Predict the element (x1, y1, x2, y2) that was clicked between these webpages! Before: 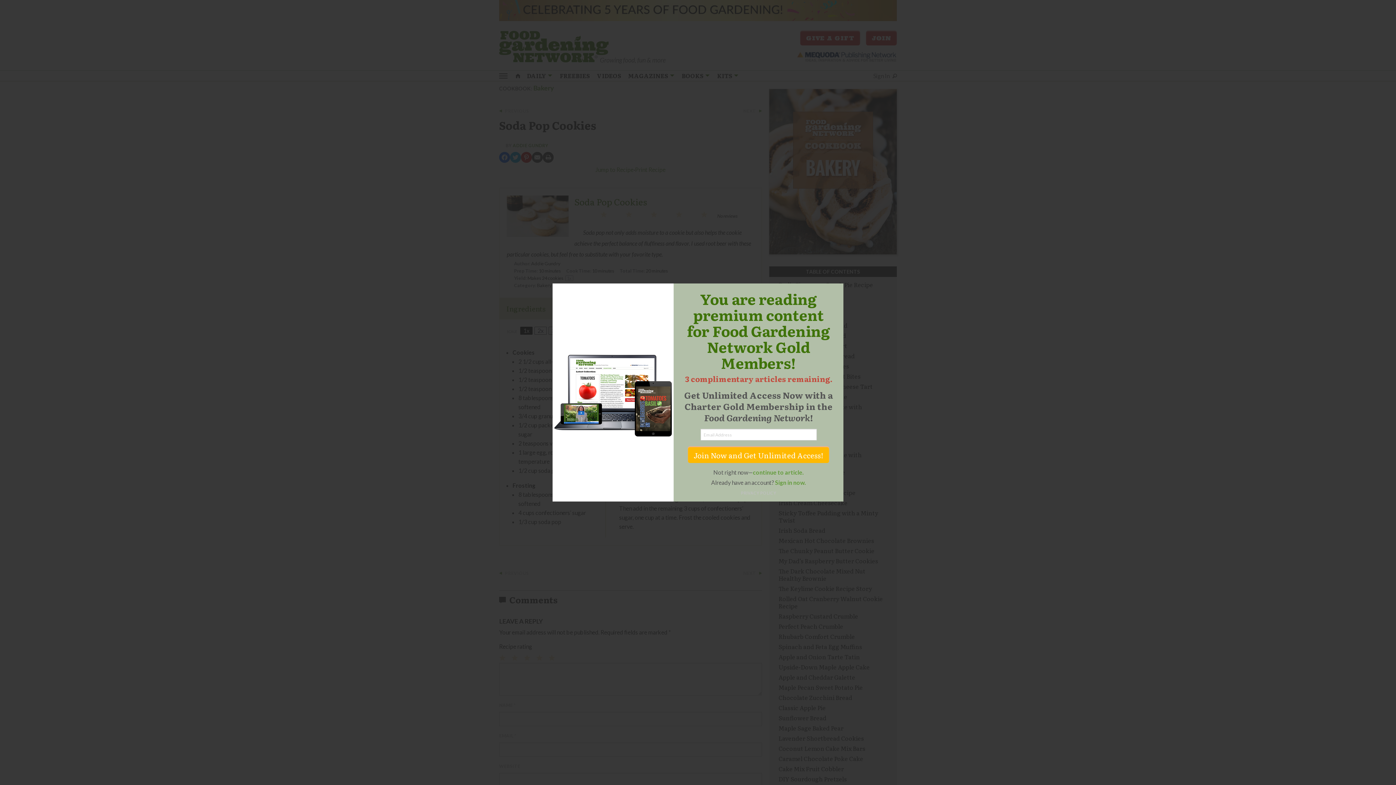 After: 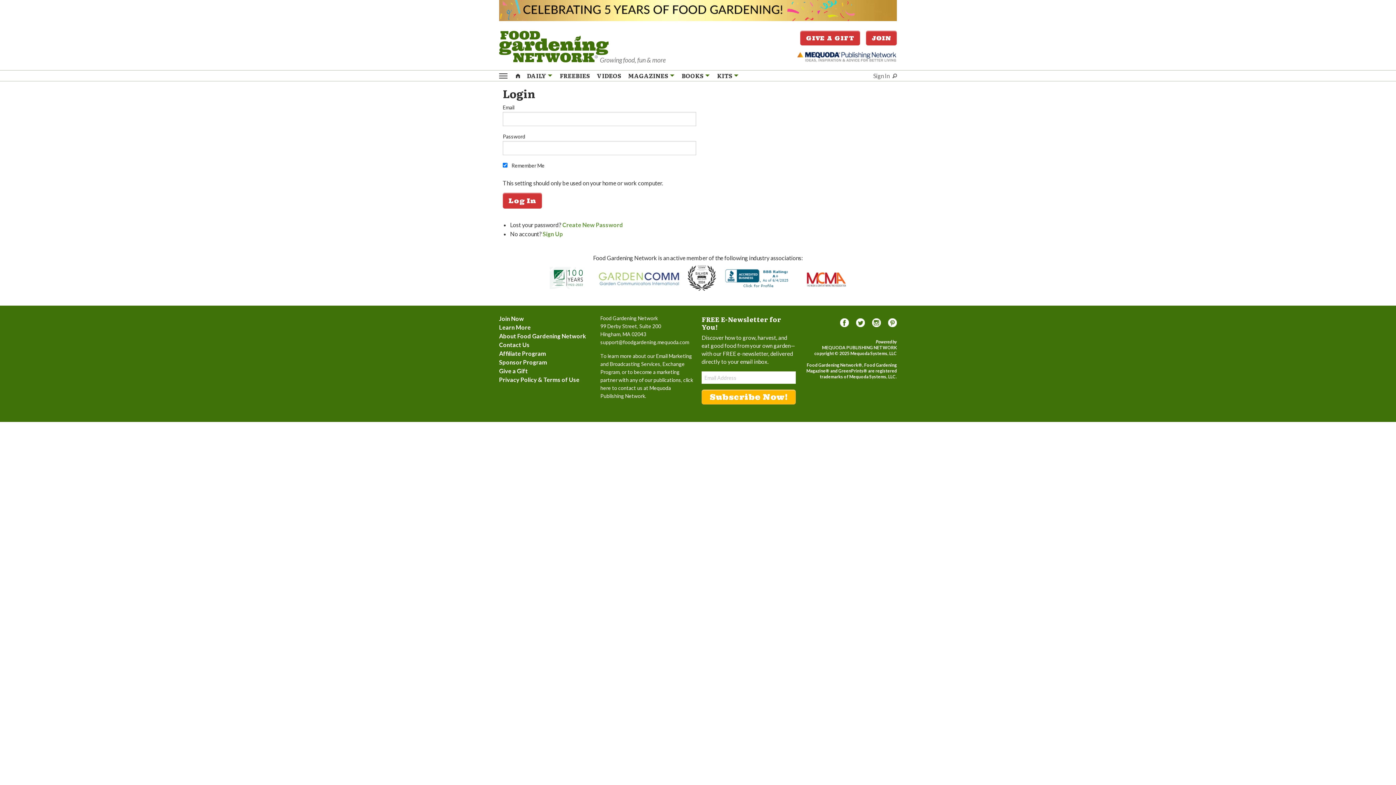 Action: bbox: (775, 479, 806, 486) label: Sign in now.